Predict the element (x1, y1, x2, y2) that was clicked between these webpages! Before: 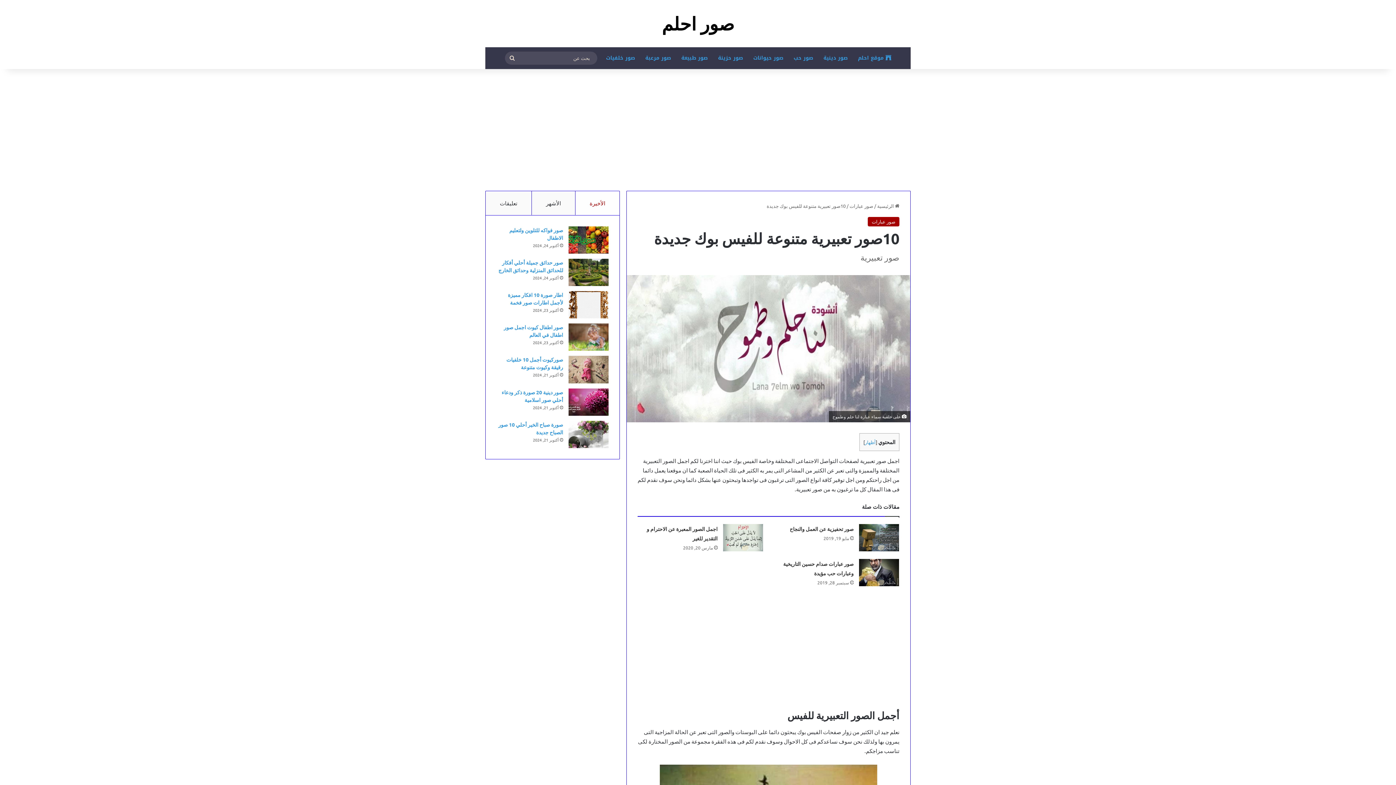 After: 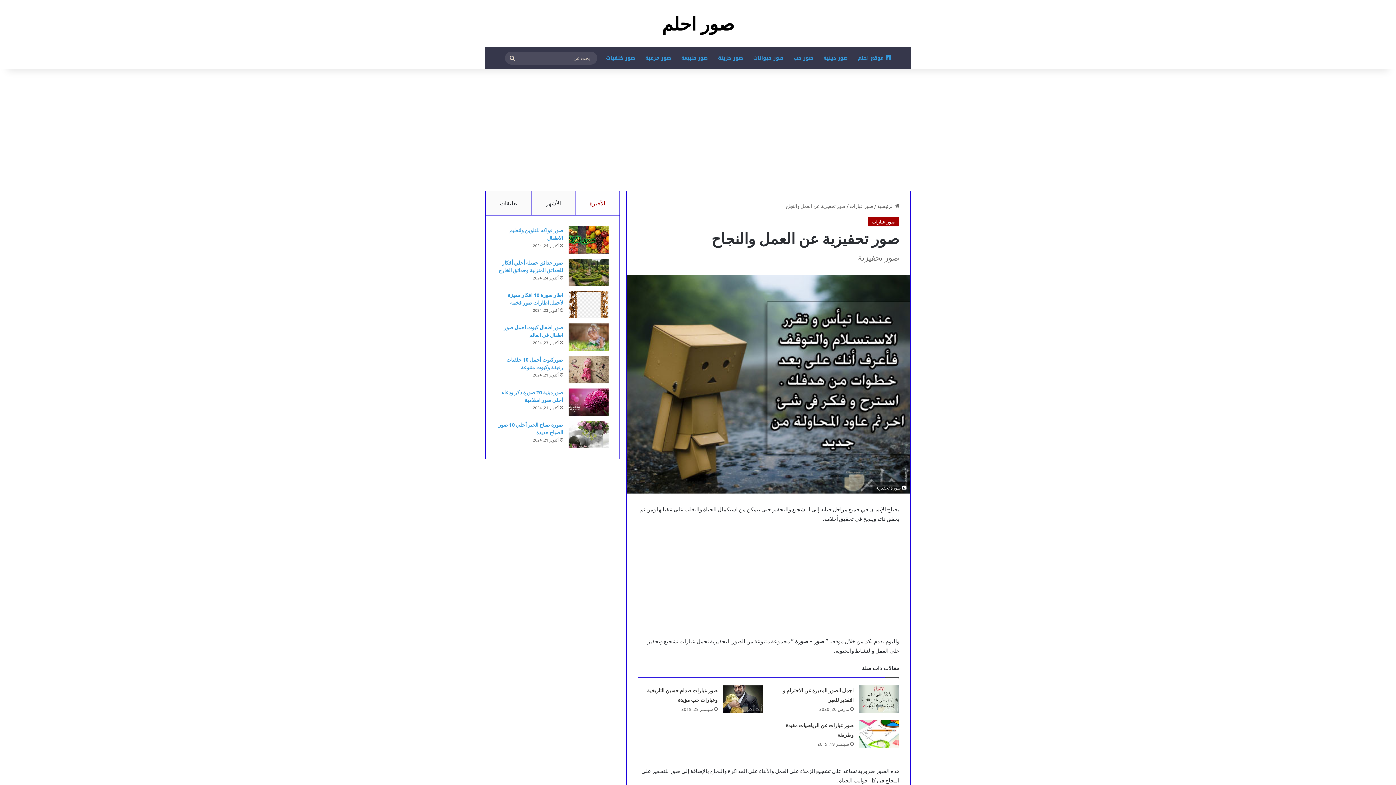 Action: bbox: (789, 525, 853, 532) label: صور تحفيزية عن العمل والنجاح